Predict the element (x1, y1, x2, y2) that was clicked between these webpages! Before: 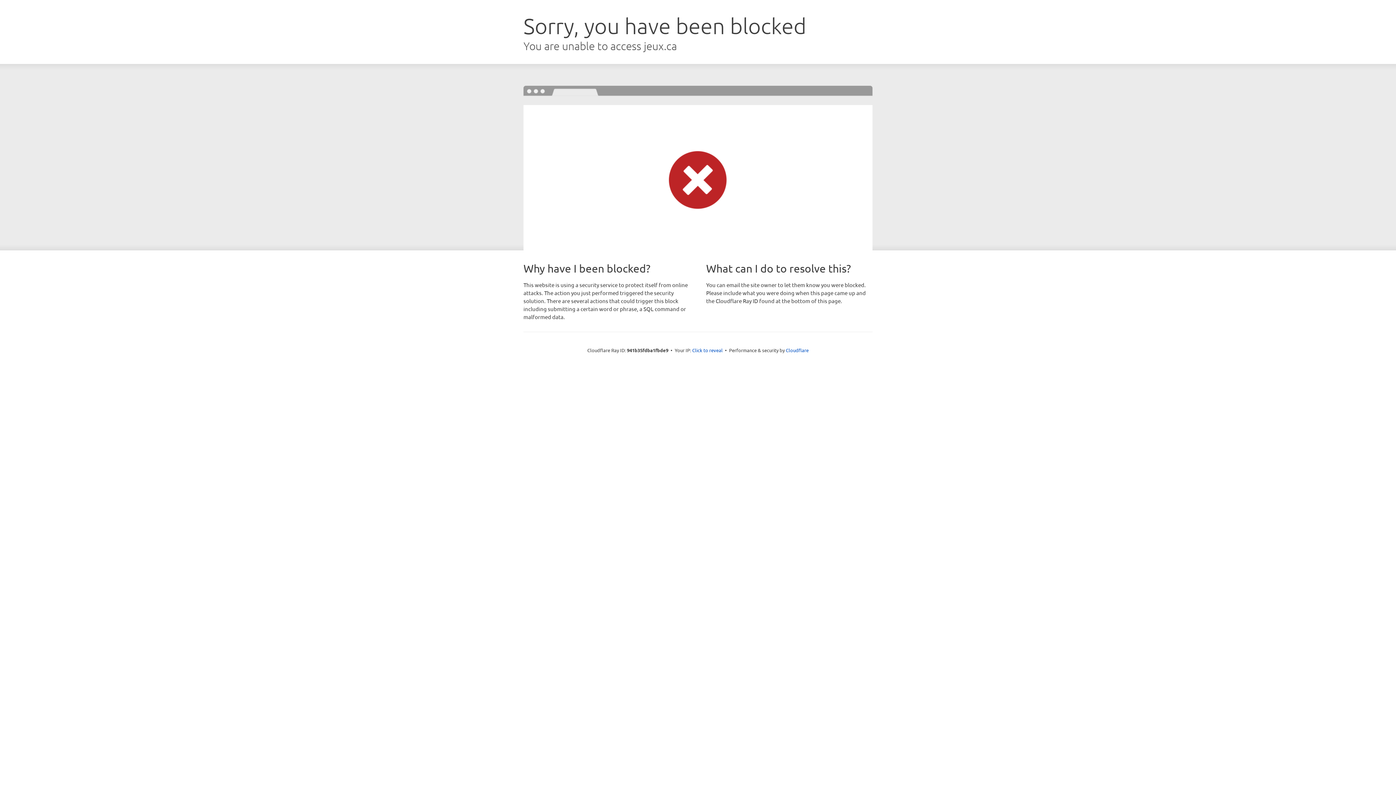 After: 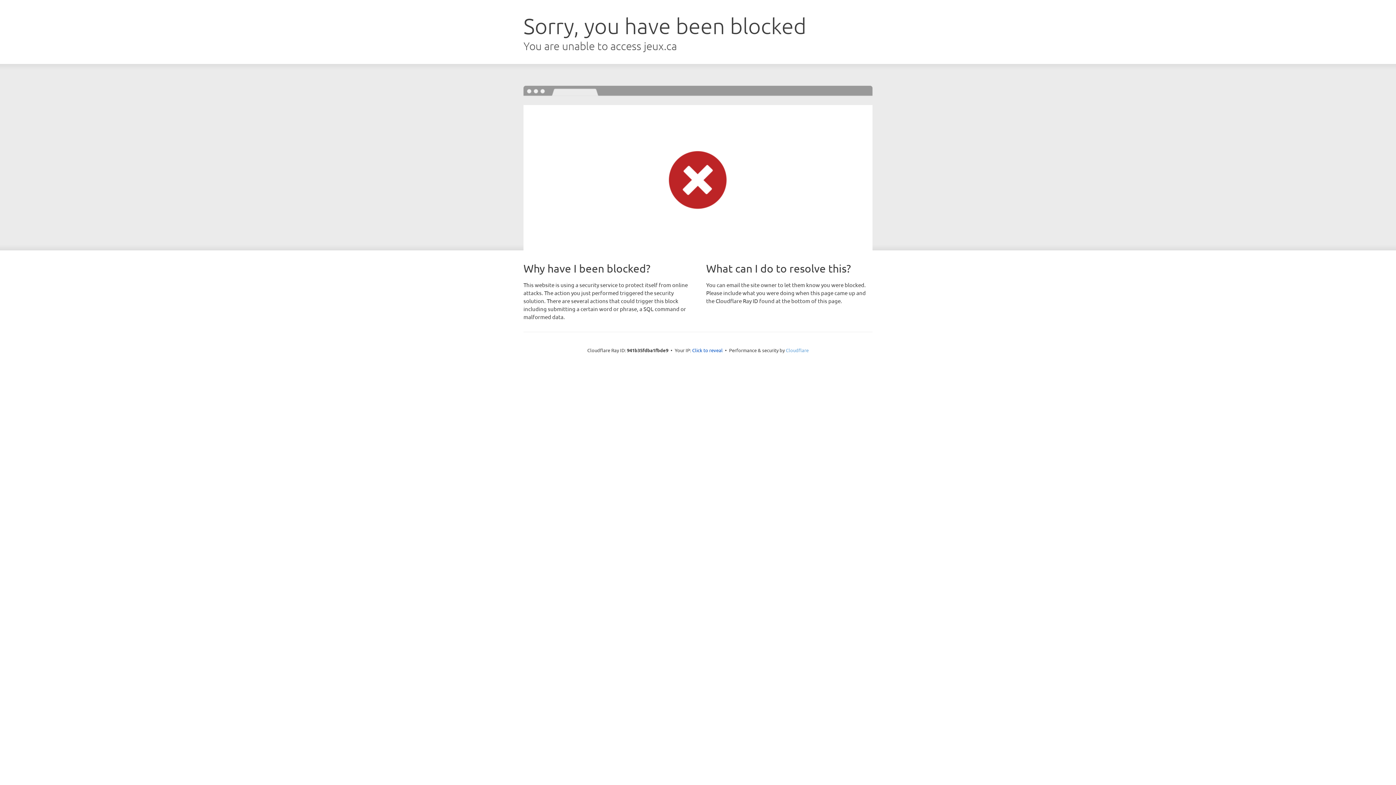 Action: bbox: (786, 347, 808, 353) label: Cloudflare